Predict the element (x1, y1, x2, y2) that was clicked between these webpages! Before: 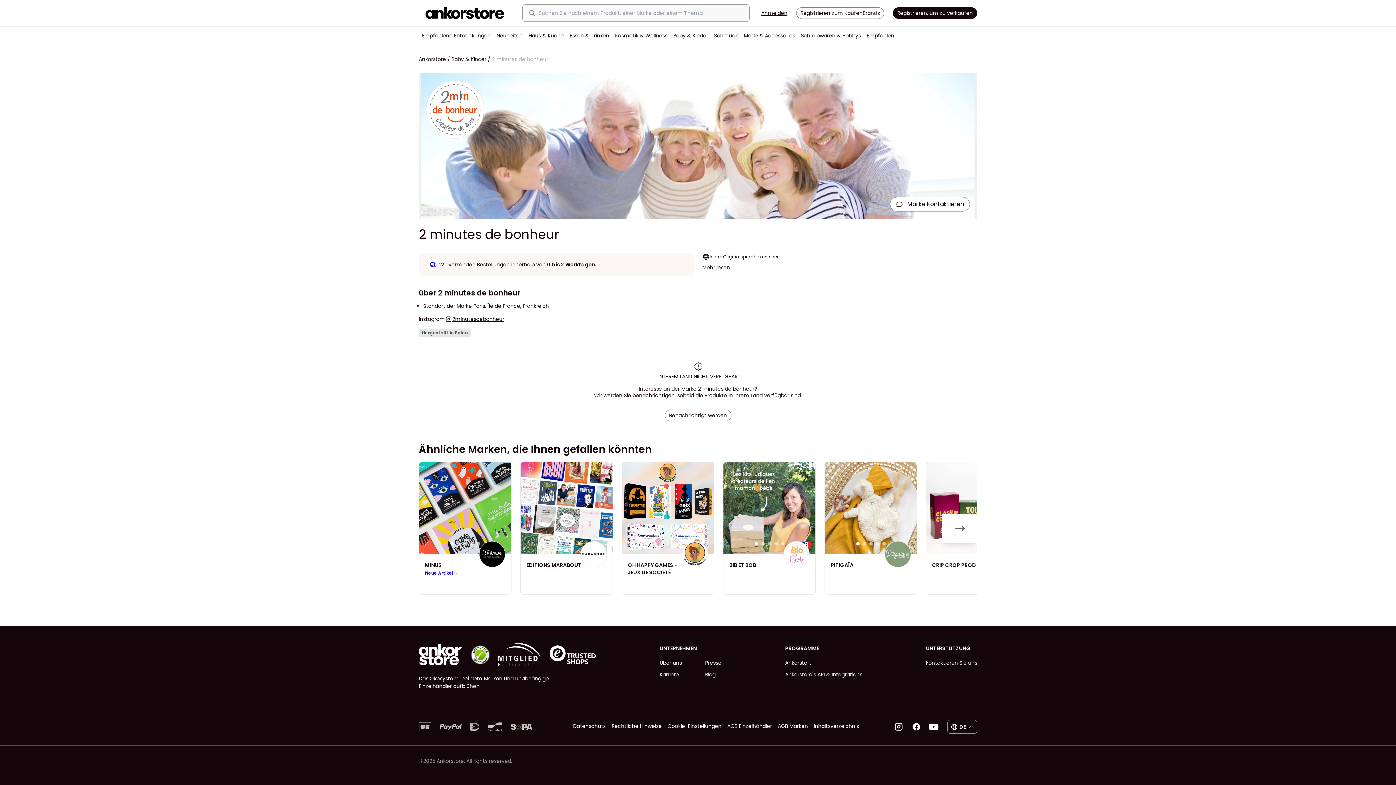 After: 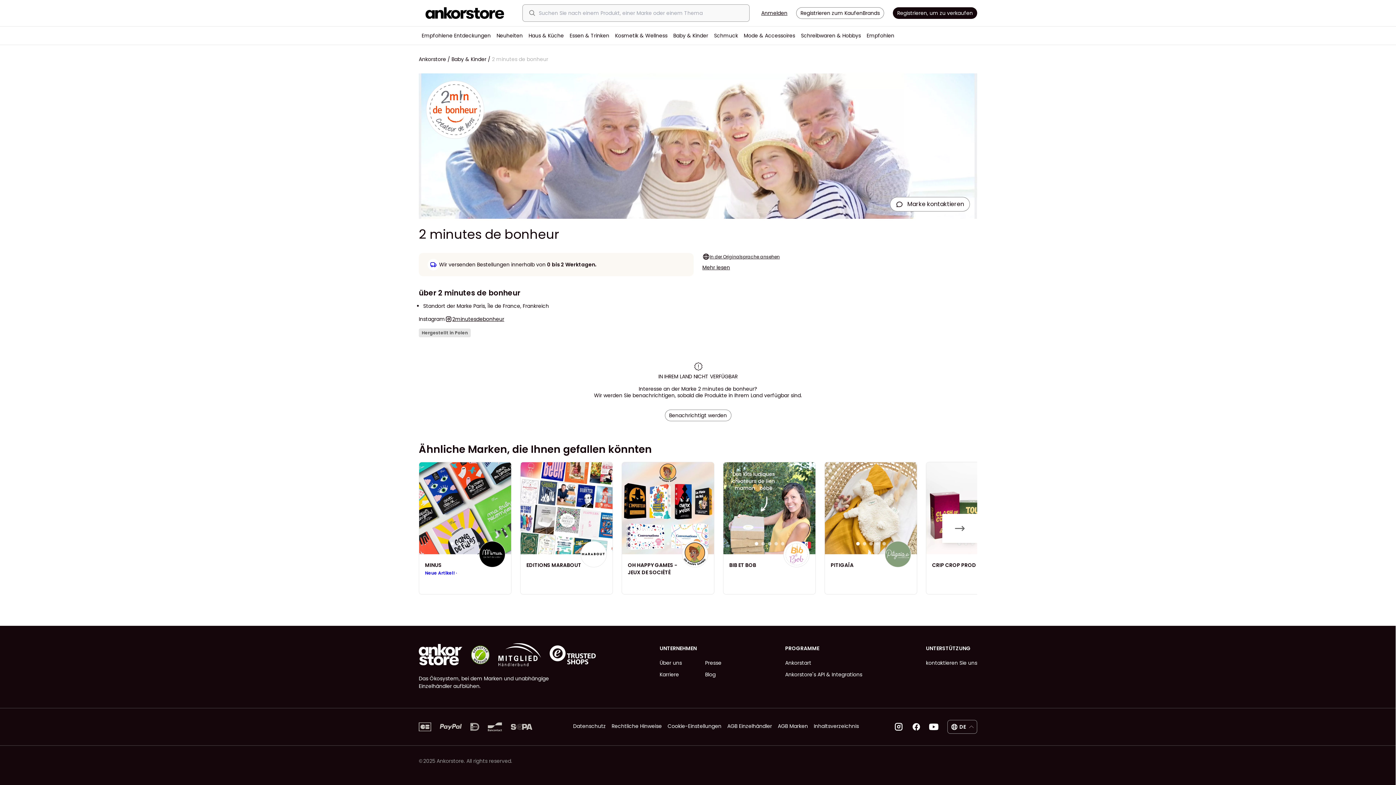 Action: bbox: (912, 723, 920, 731)